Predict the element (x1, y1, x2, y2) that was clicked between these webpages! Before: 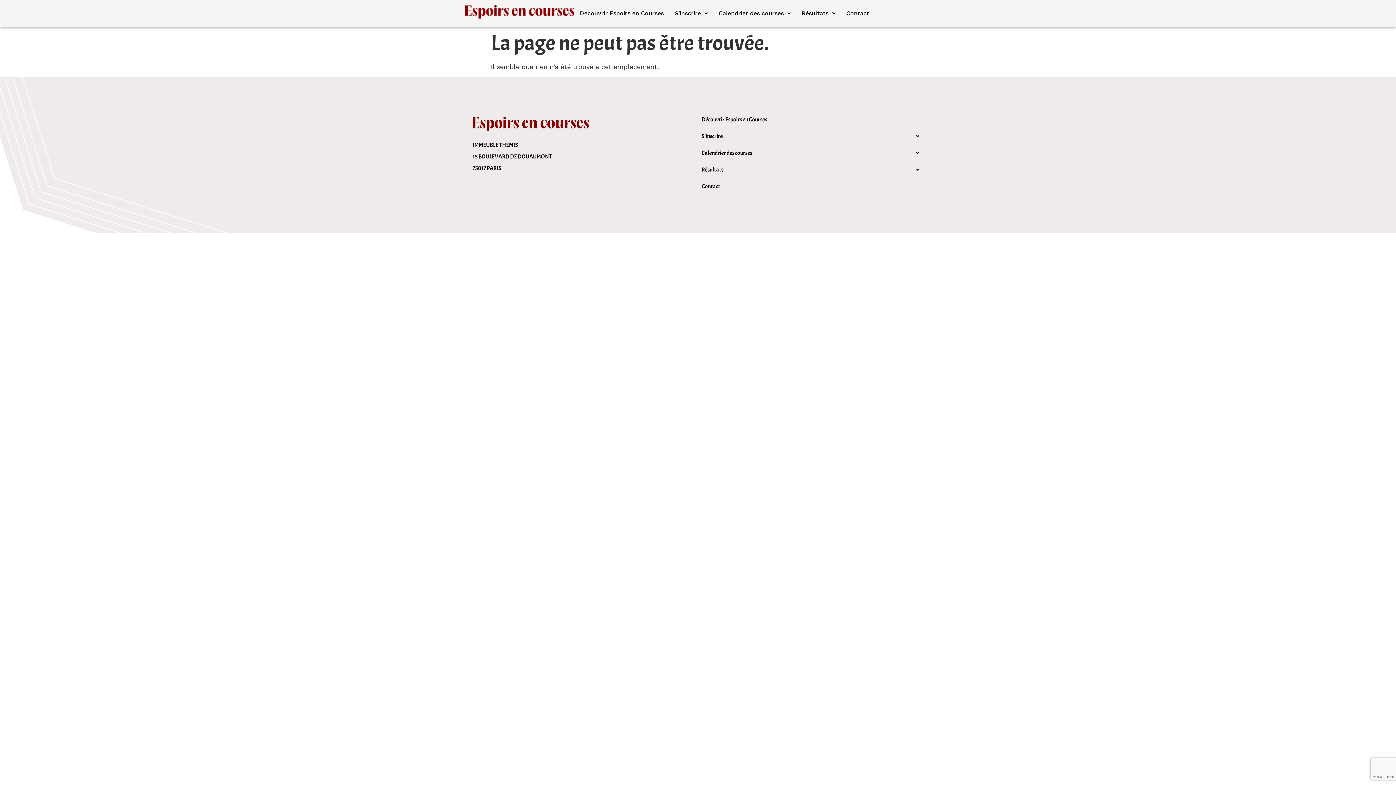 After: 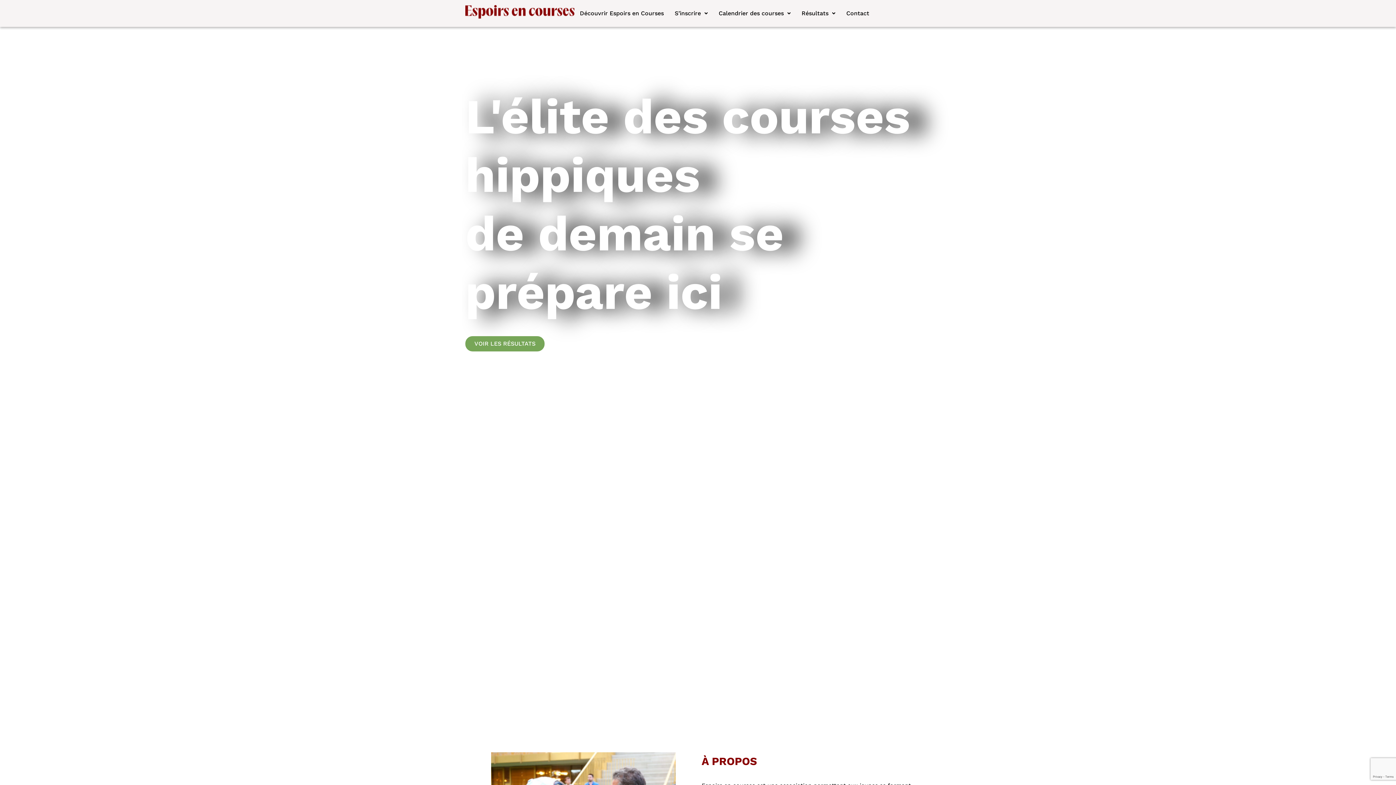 Action: bbox: (465, 5, 574, 21)